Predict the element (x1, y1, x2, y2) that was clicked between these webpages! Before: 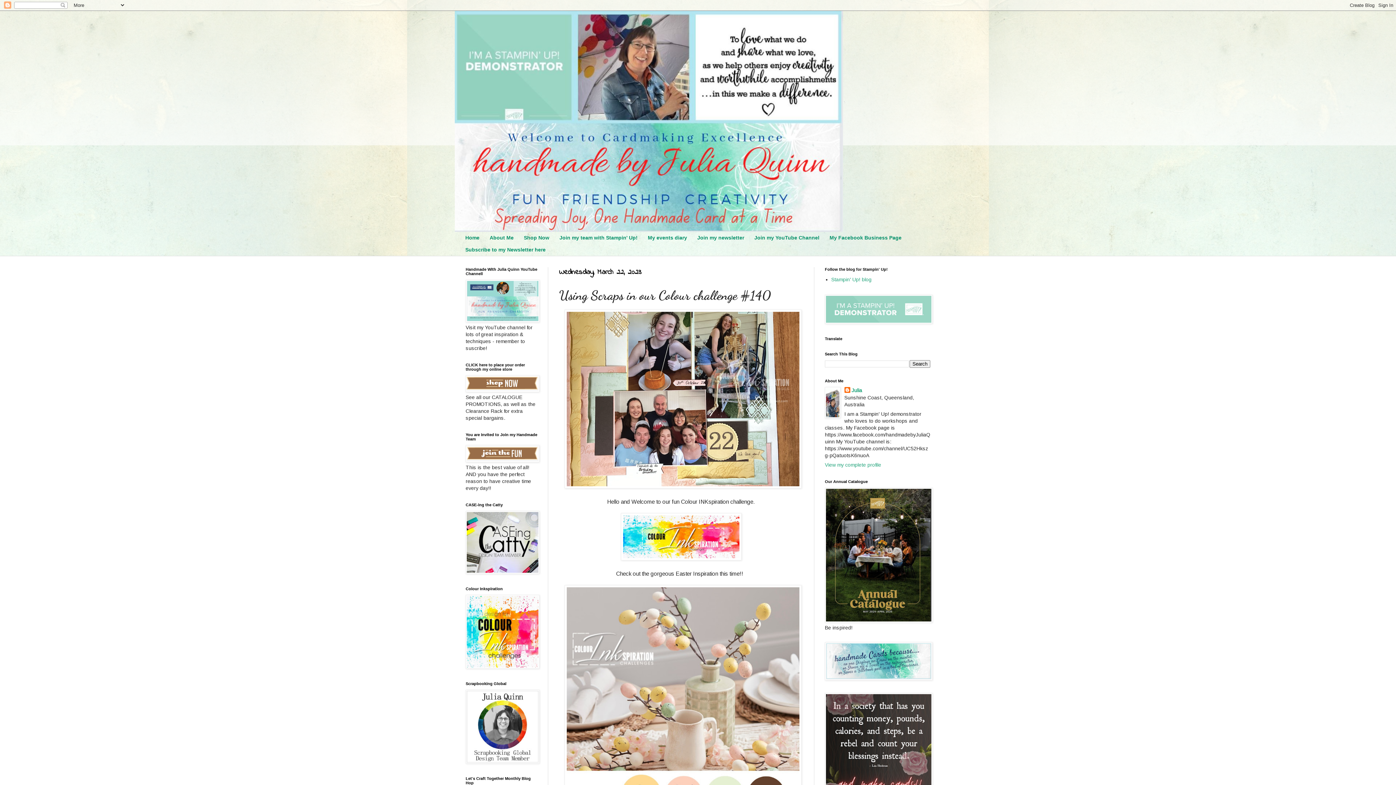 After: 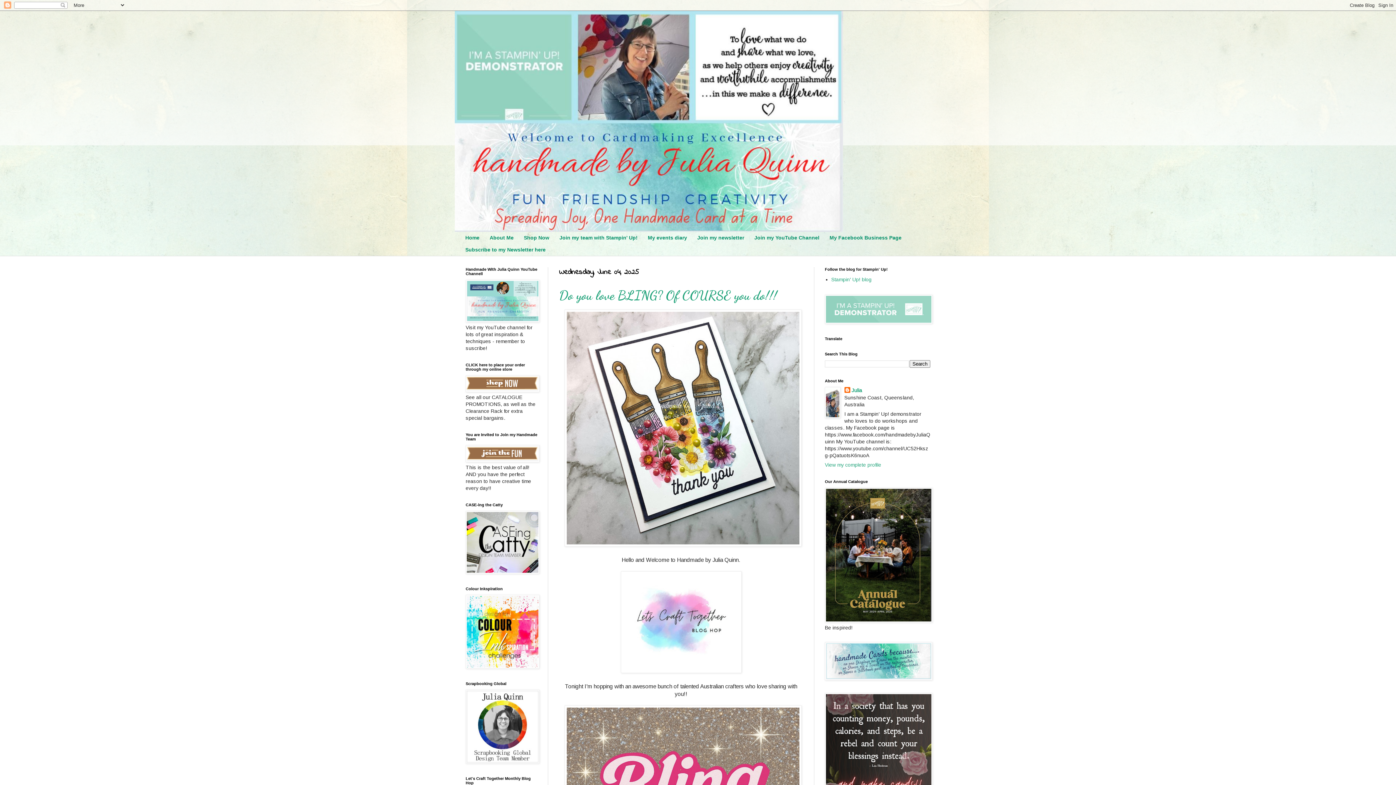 Action: bbox: (454, 10, 941, 232)